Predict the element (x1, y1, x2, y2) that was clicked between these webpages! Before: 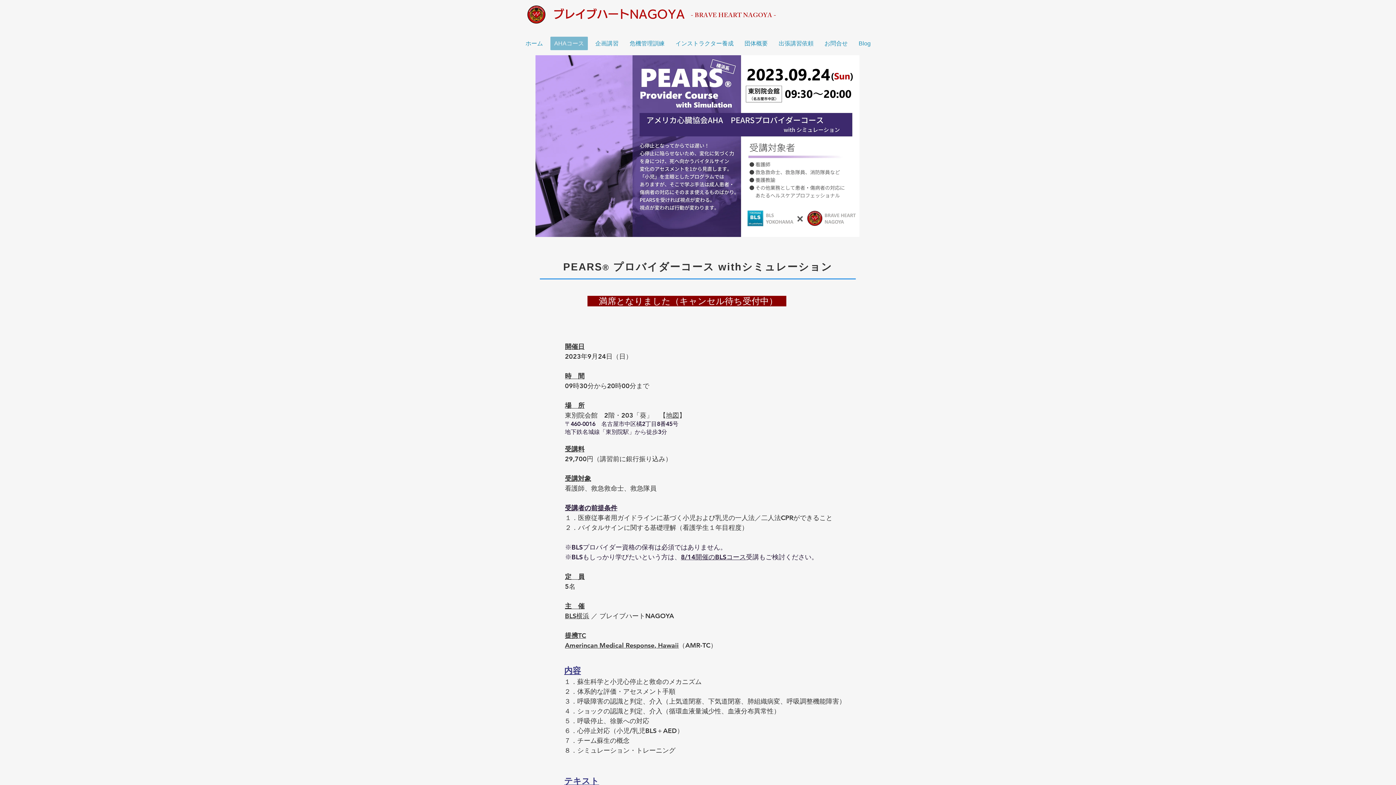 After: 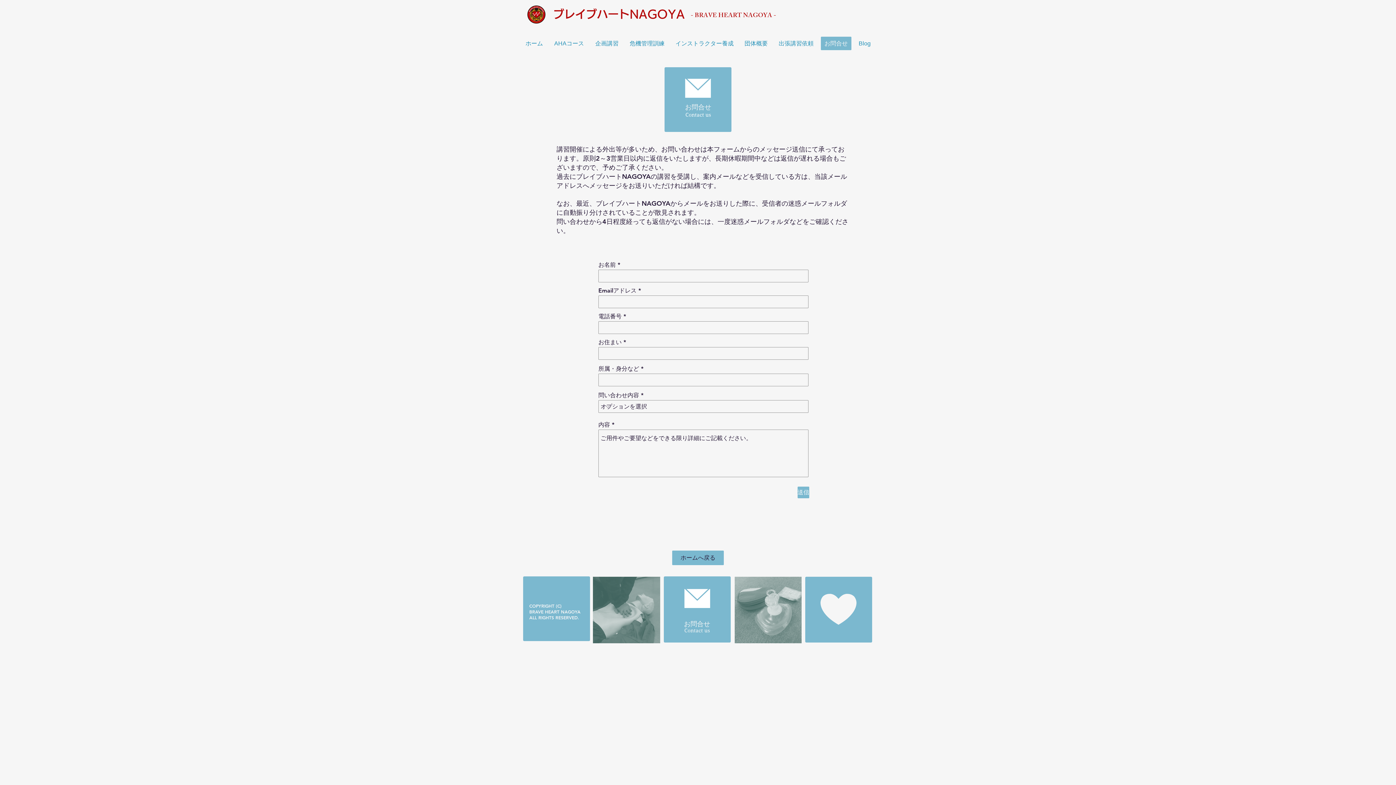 Action: label: お問合せ bbox: (821, 36, 851, 50)